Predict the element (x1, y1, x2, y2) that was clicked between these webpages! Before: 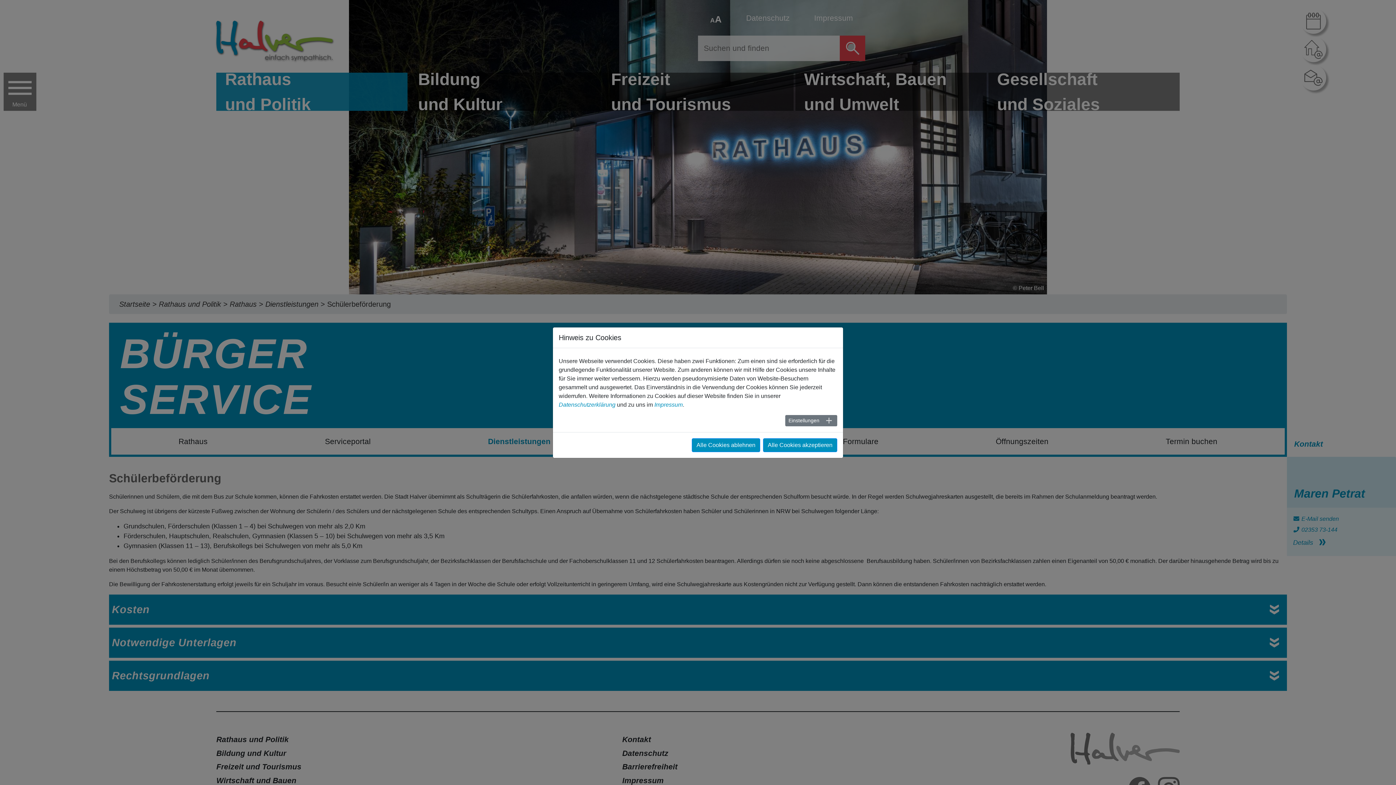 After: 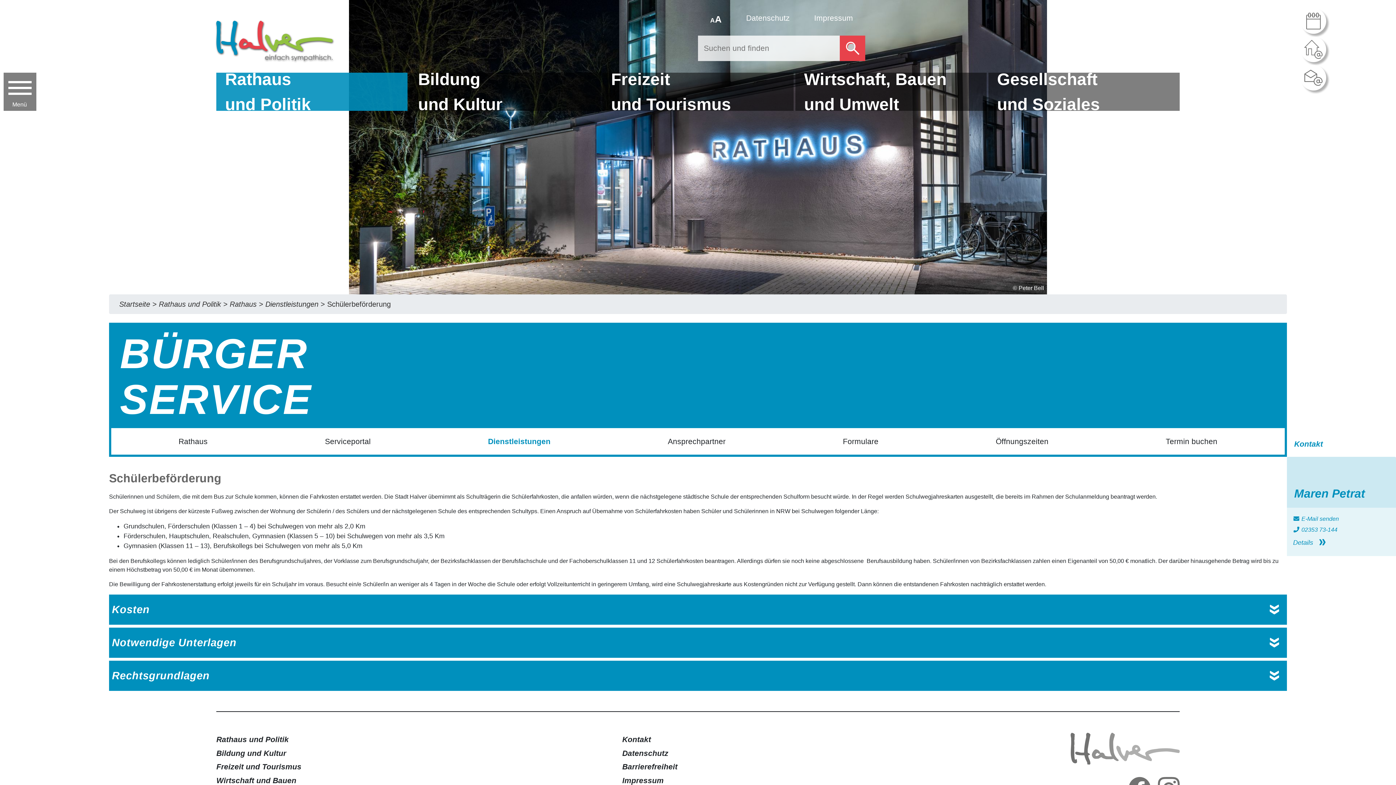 Action: bbox: (692, 438, 760, 452) label: Alle Cookies ablehnen